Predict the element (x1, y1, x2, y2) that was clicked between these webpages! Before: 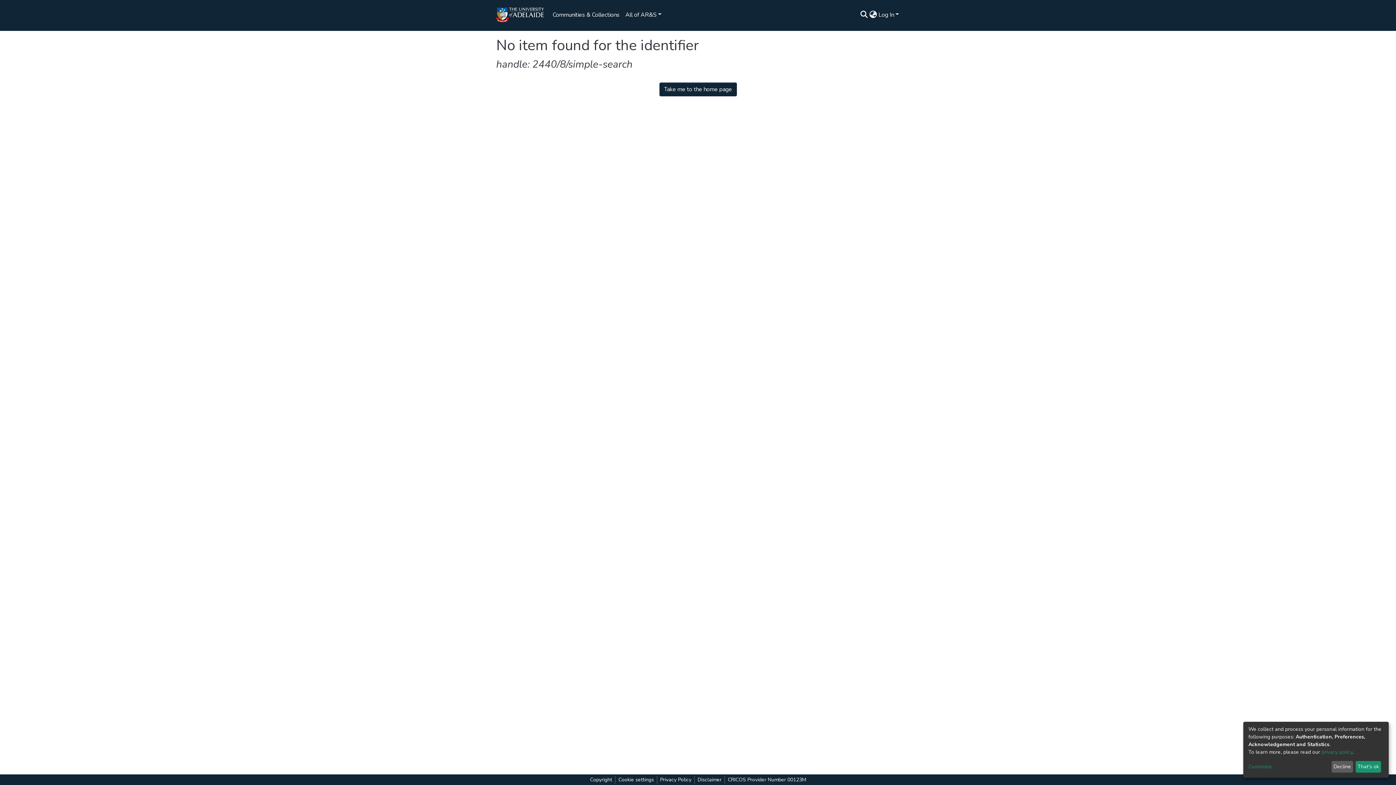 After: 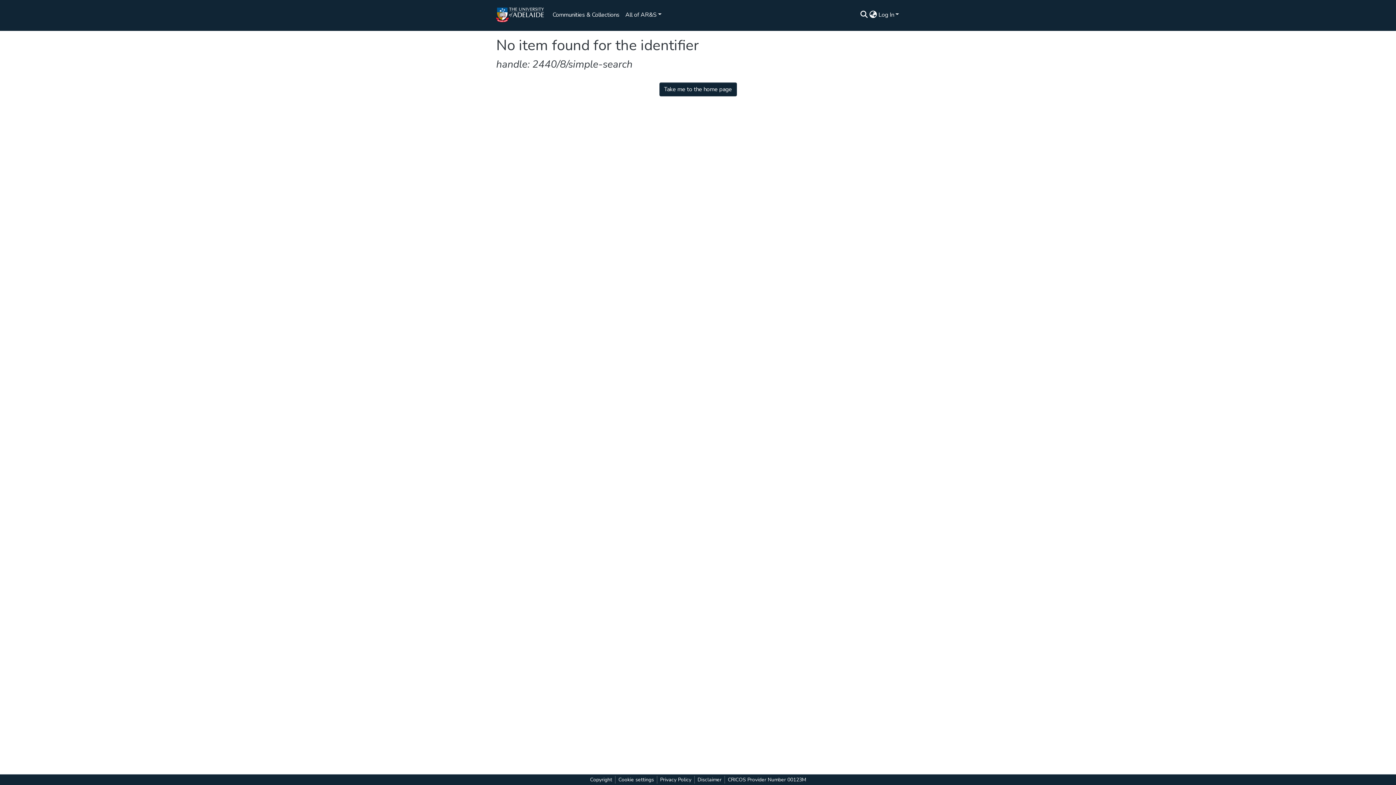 Action: bbox: (1336, 763, 1355, 773) label: Decline